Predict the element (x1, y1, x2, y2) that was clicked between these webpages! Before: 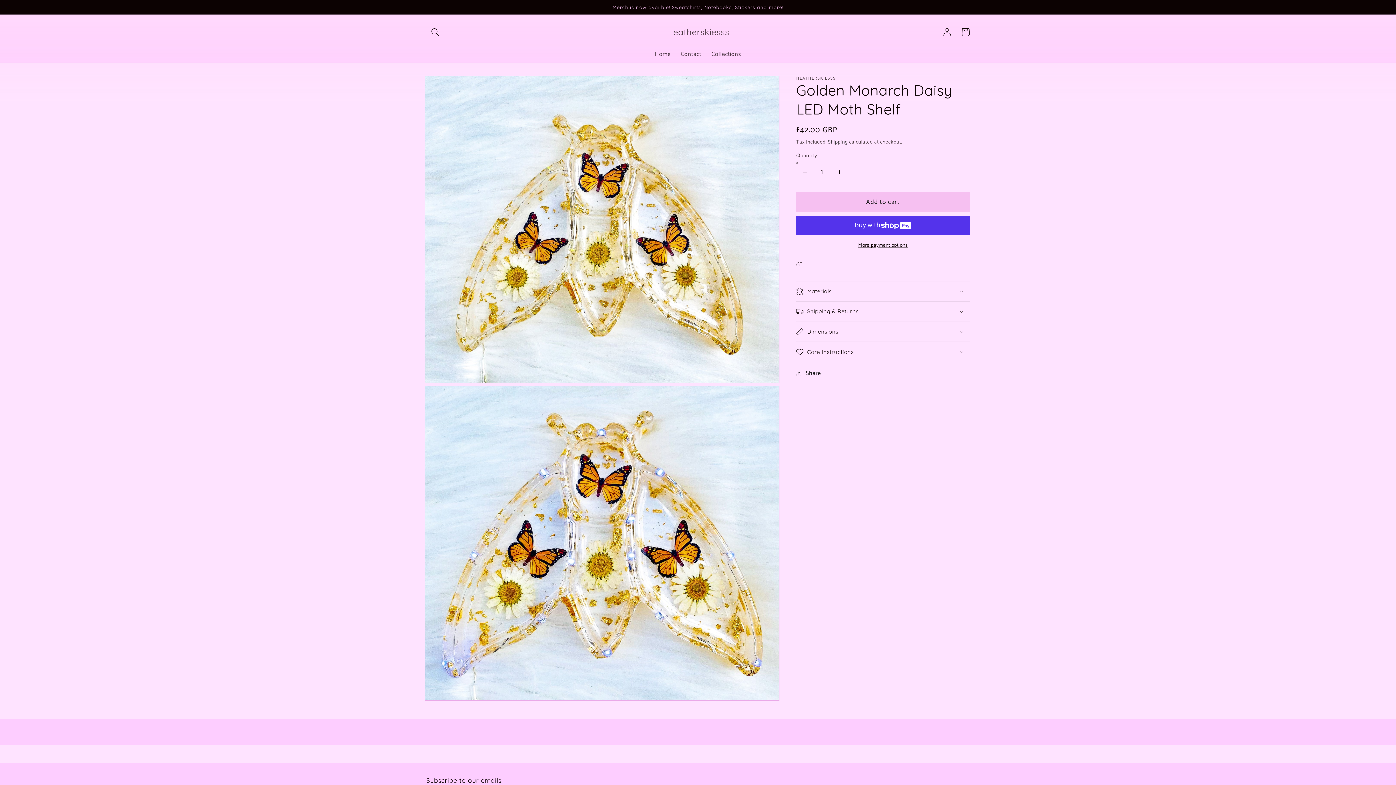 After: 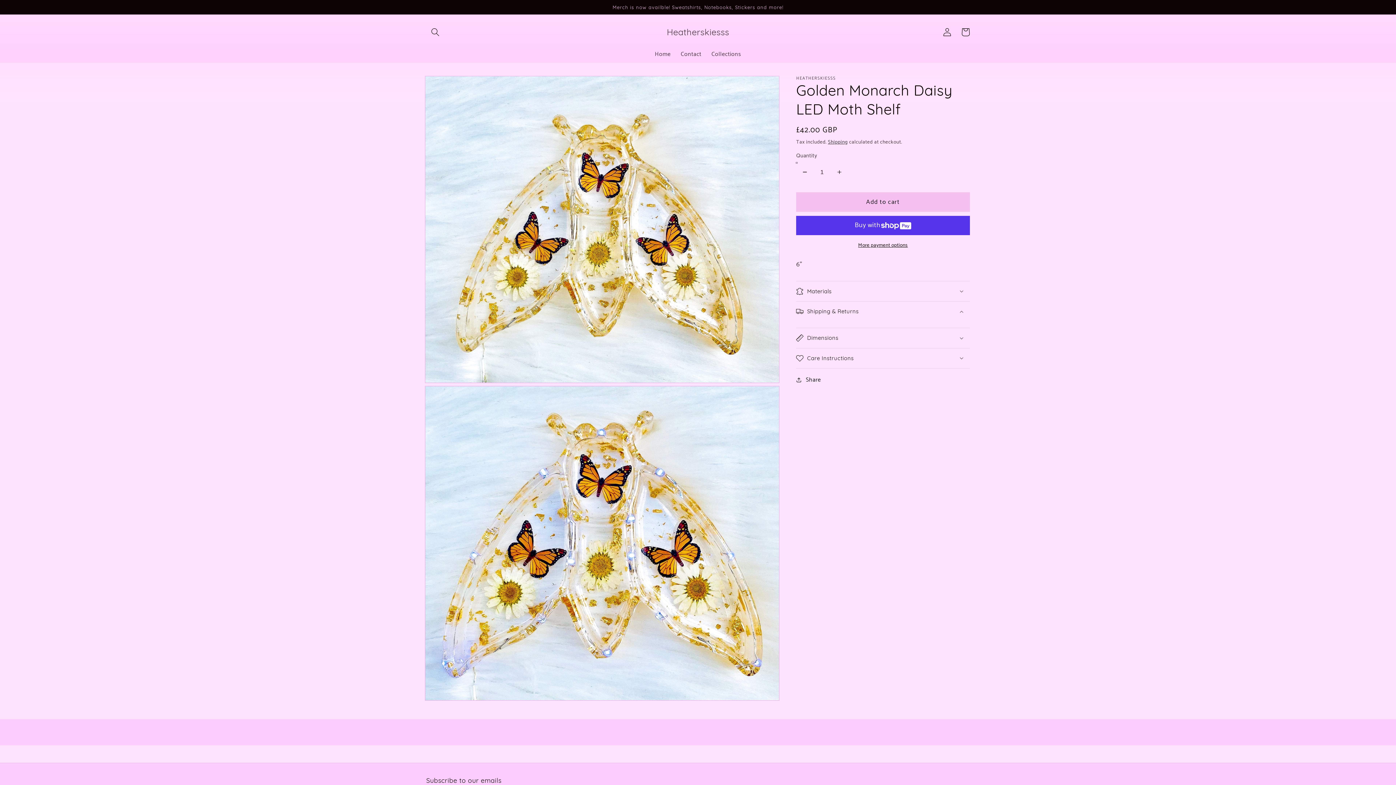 Action: label: Shipping & Returns bbox: (796, 301, 970, 321)